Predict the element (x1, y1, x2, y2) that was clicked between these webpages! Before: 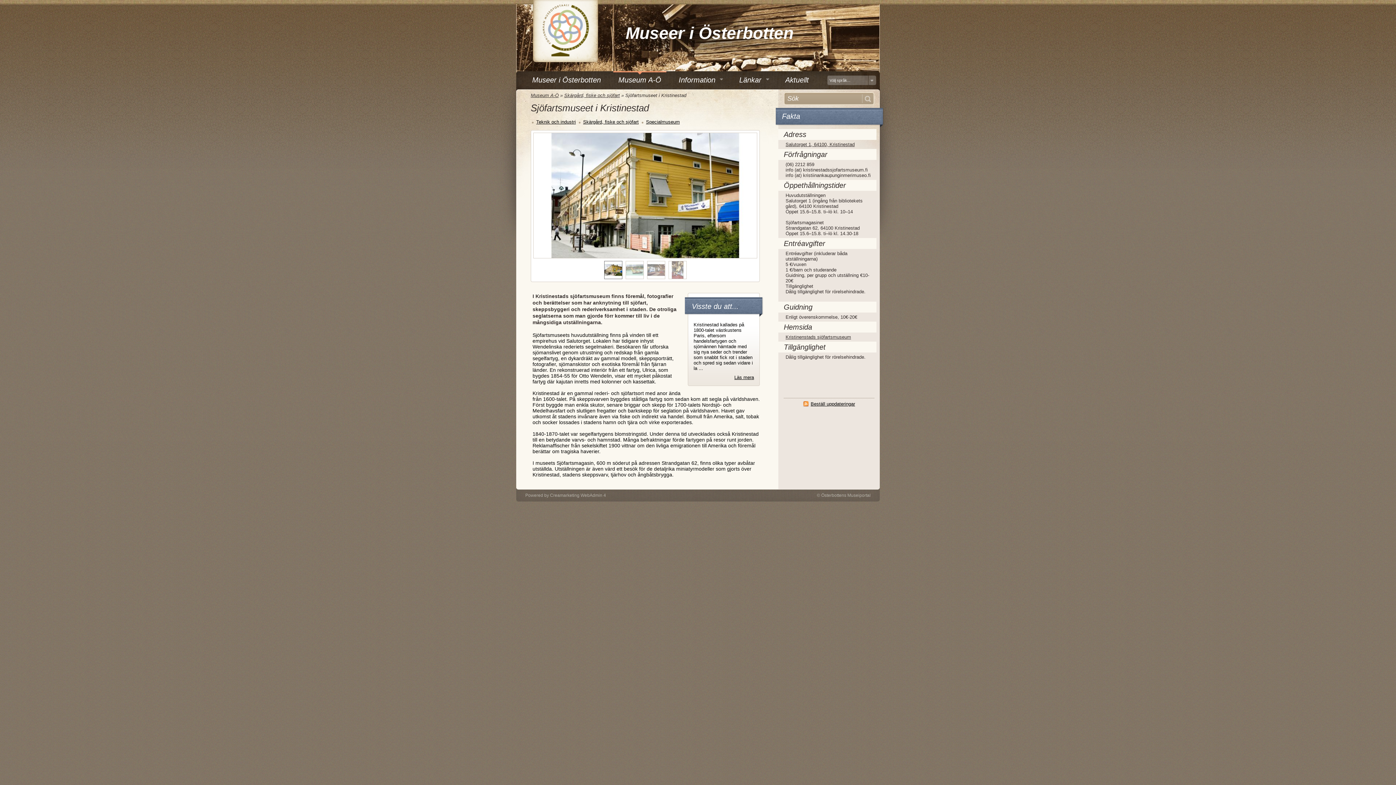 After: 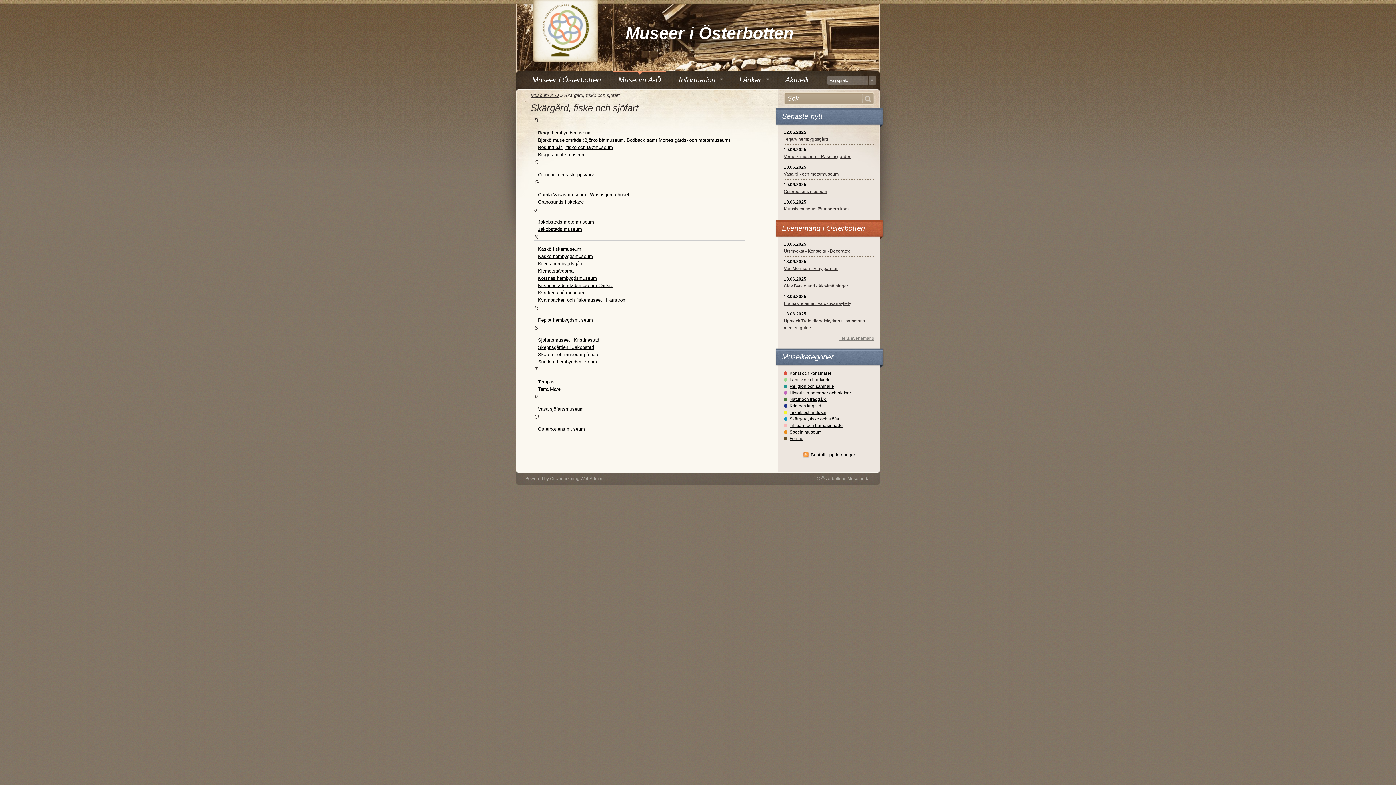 Action: bbox: (583, 119, 638, 124) label: Skärgård, fiske och sjöfart